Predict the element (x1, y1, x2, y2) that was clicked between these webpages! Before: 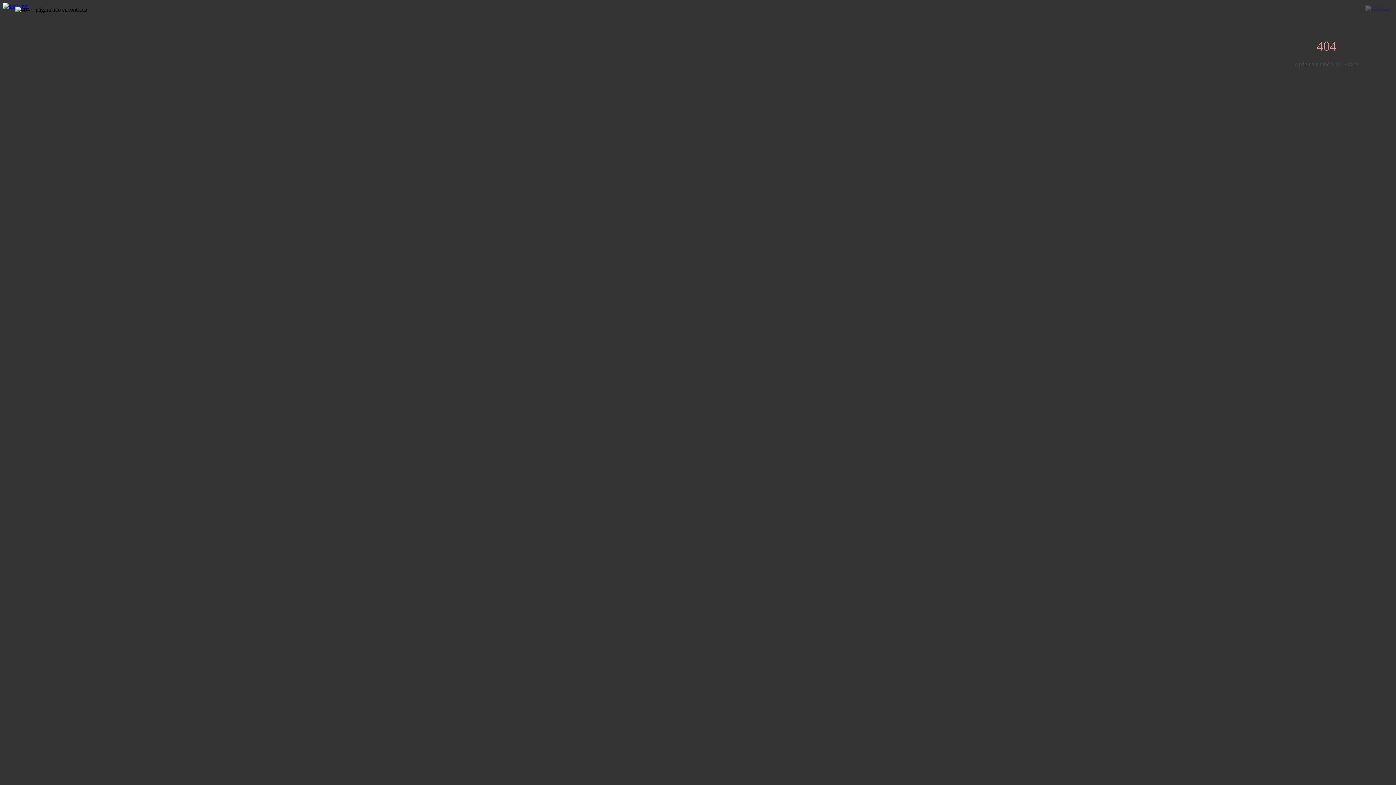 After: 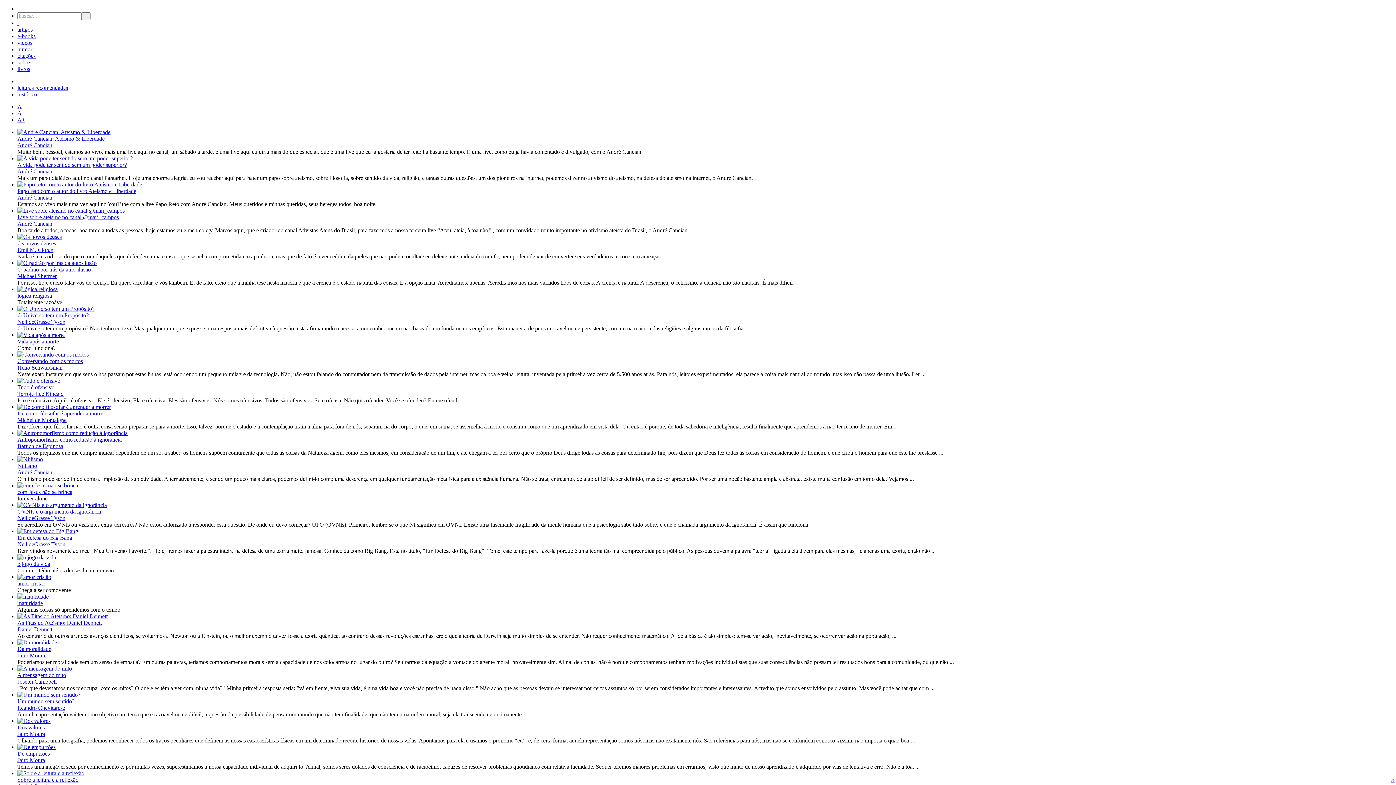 Action: bbox: (2, 2, 28, 9)